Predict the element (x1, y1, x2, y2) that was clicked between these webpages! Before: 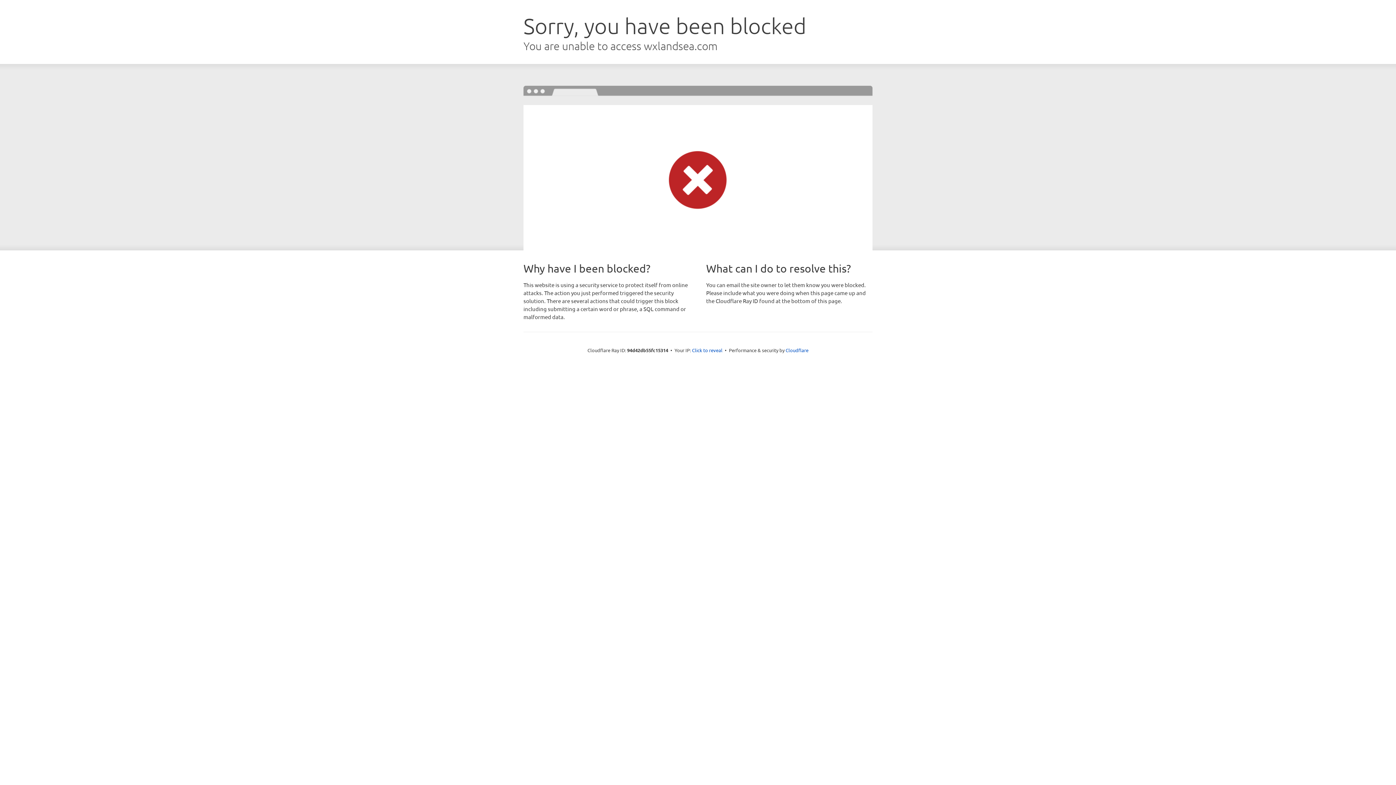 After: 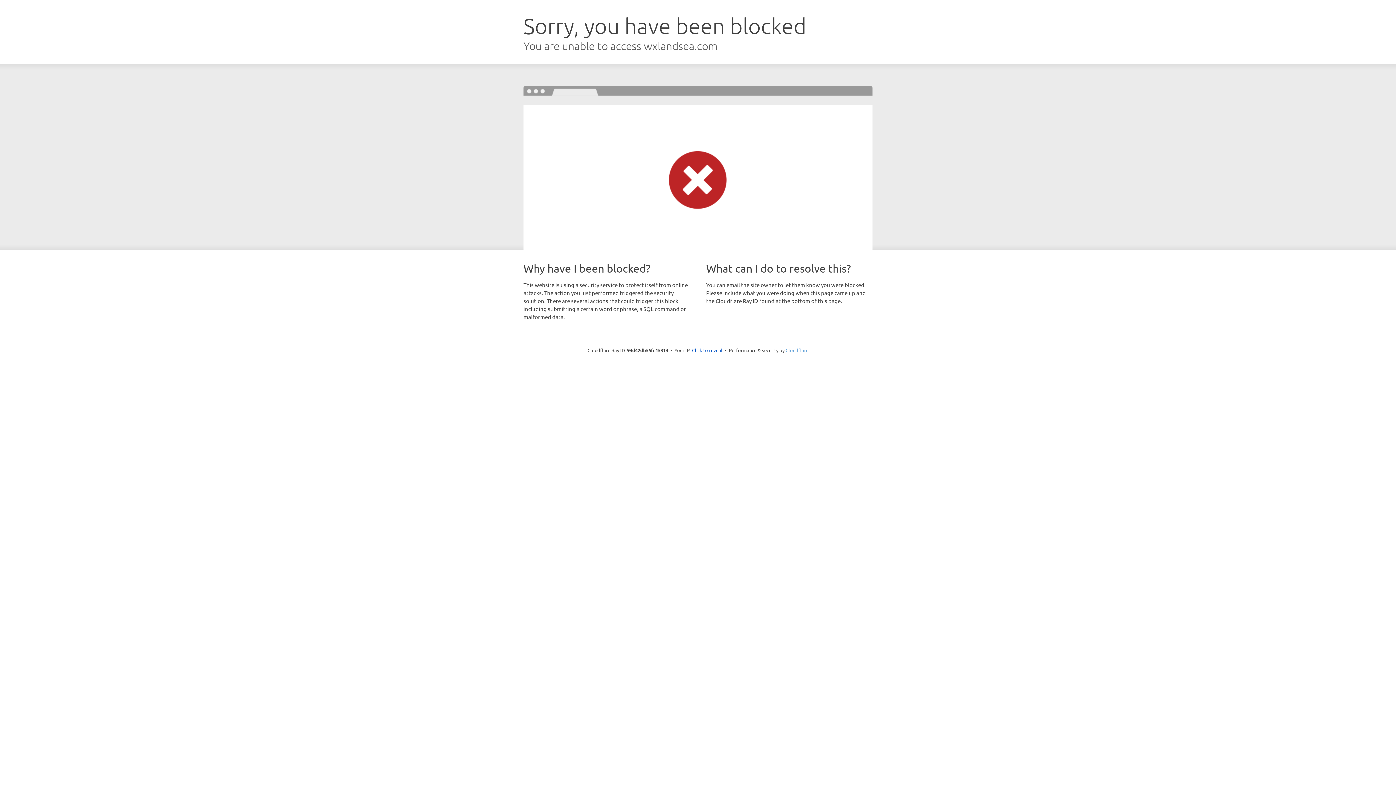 Action: bbox: (785, 347, 808, 353) label: Cloudflare